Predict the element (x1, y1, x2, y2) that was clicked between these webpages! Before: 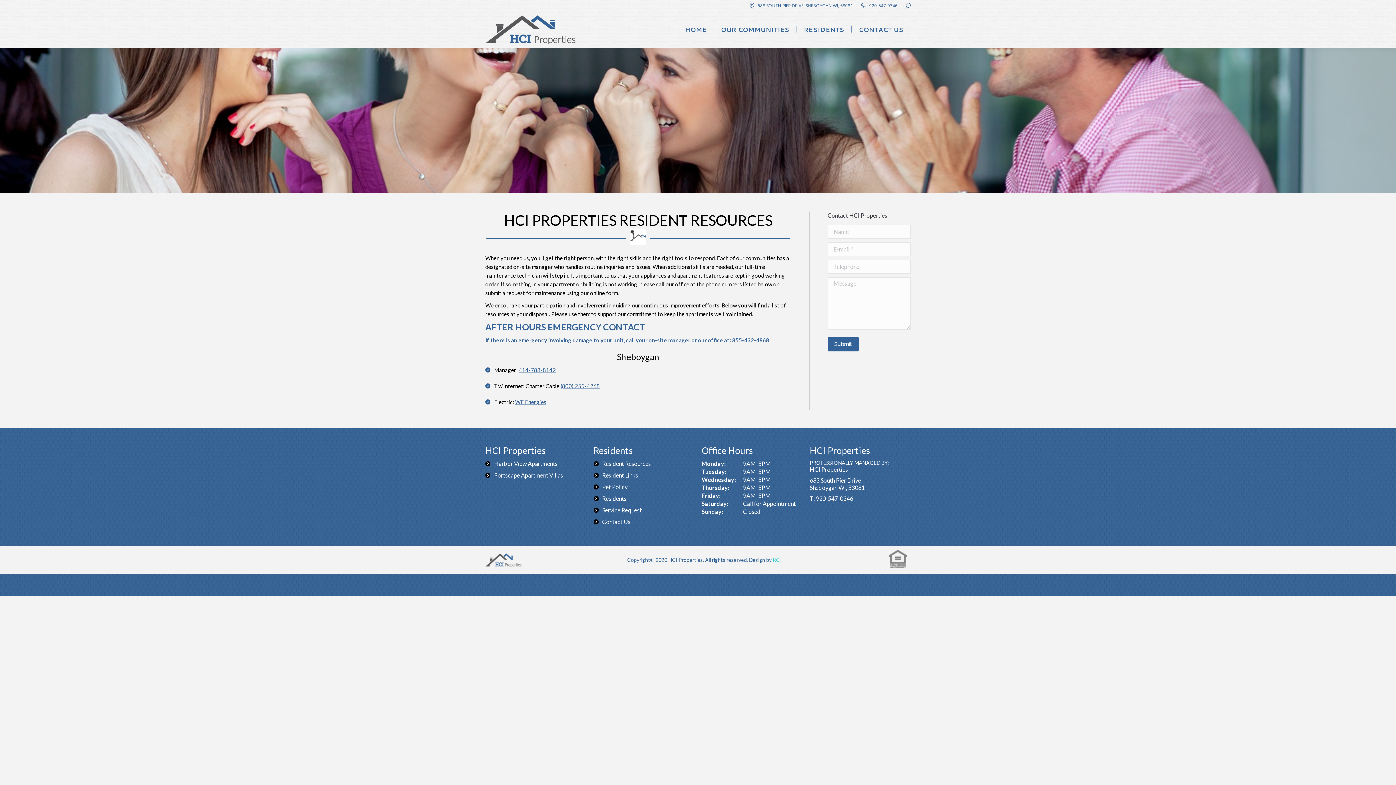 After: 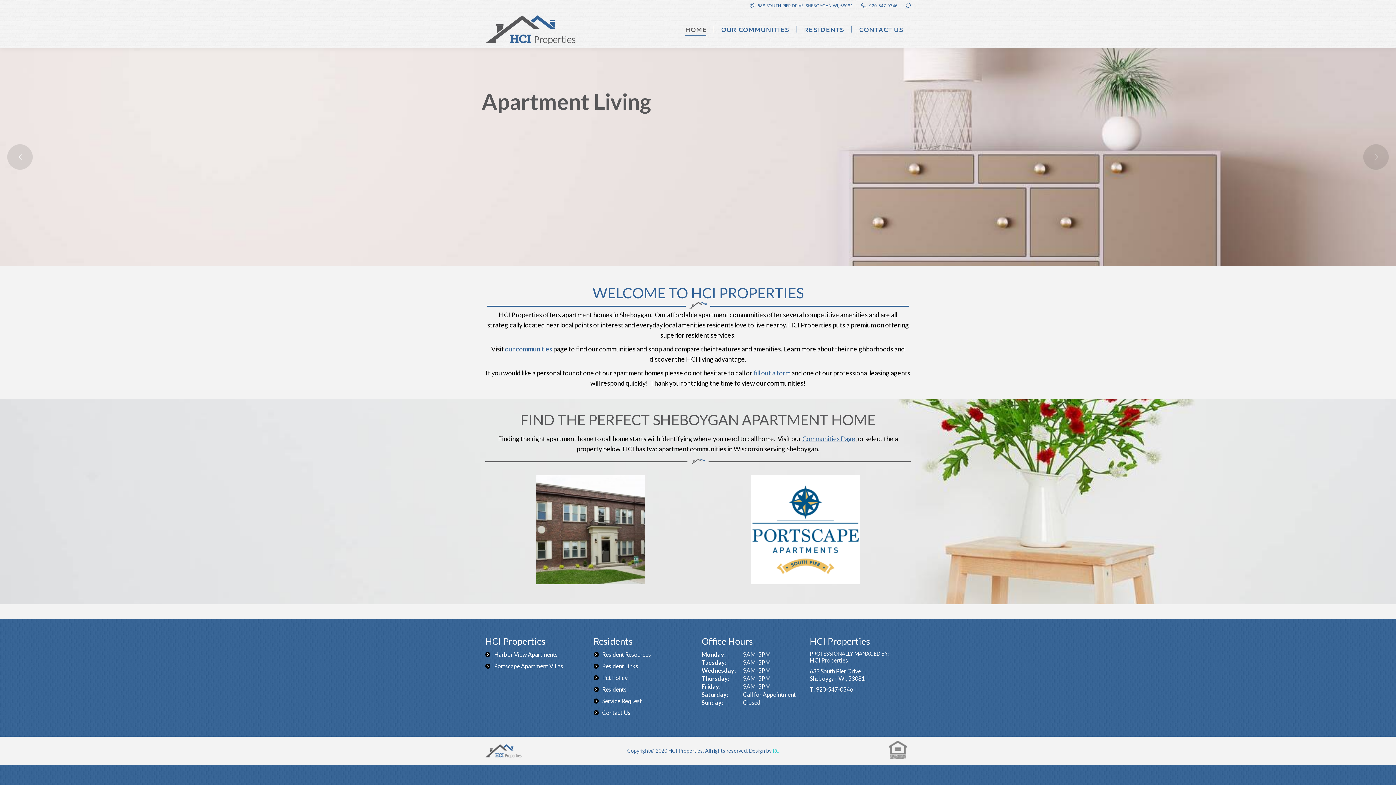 Action: bbox: (677, 24, 713, 34) label: HOME